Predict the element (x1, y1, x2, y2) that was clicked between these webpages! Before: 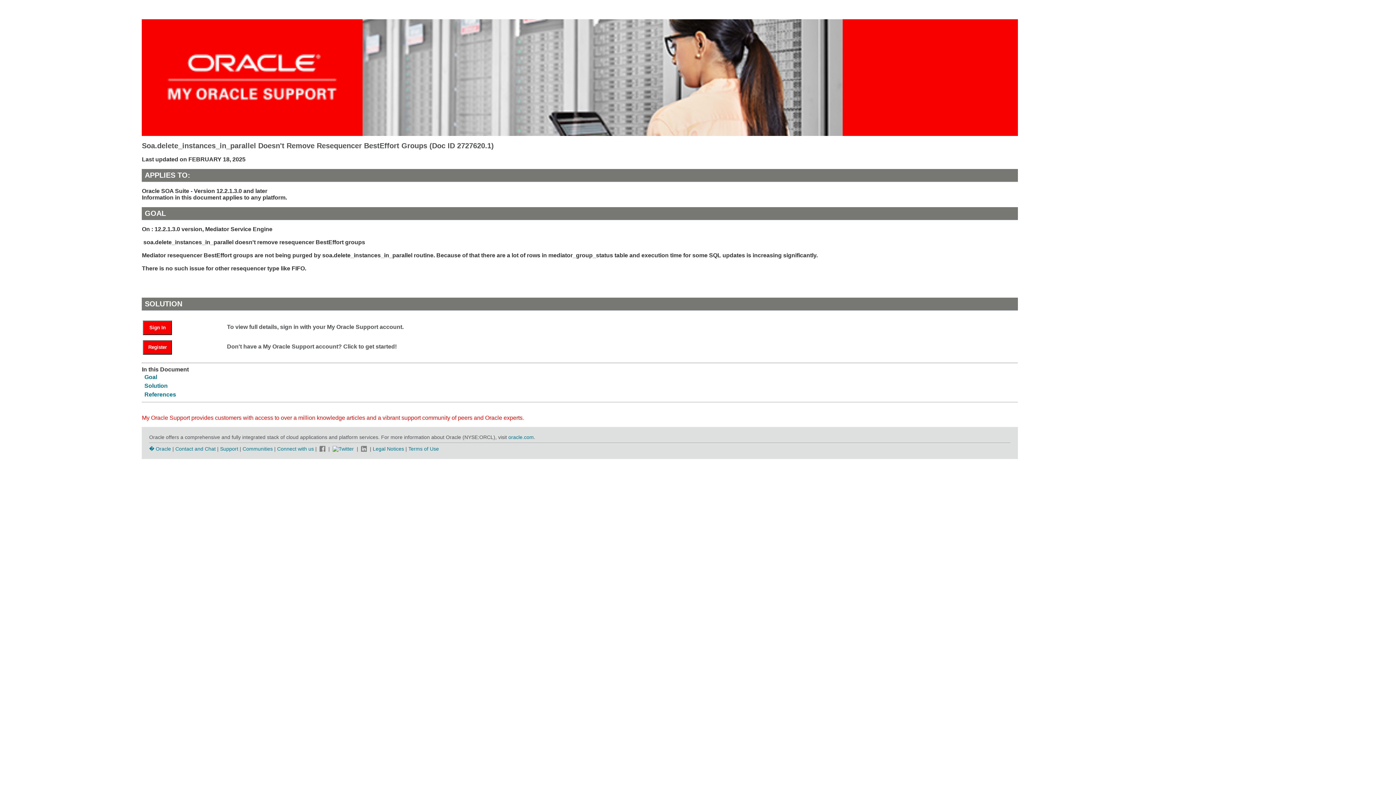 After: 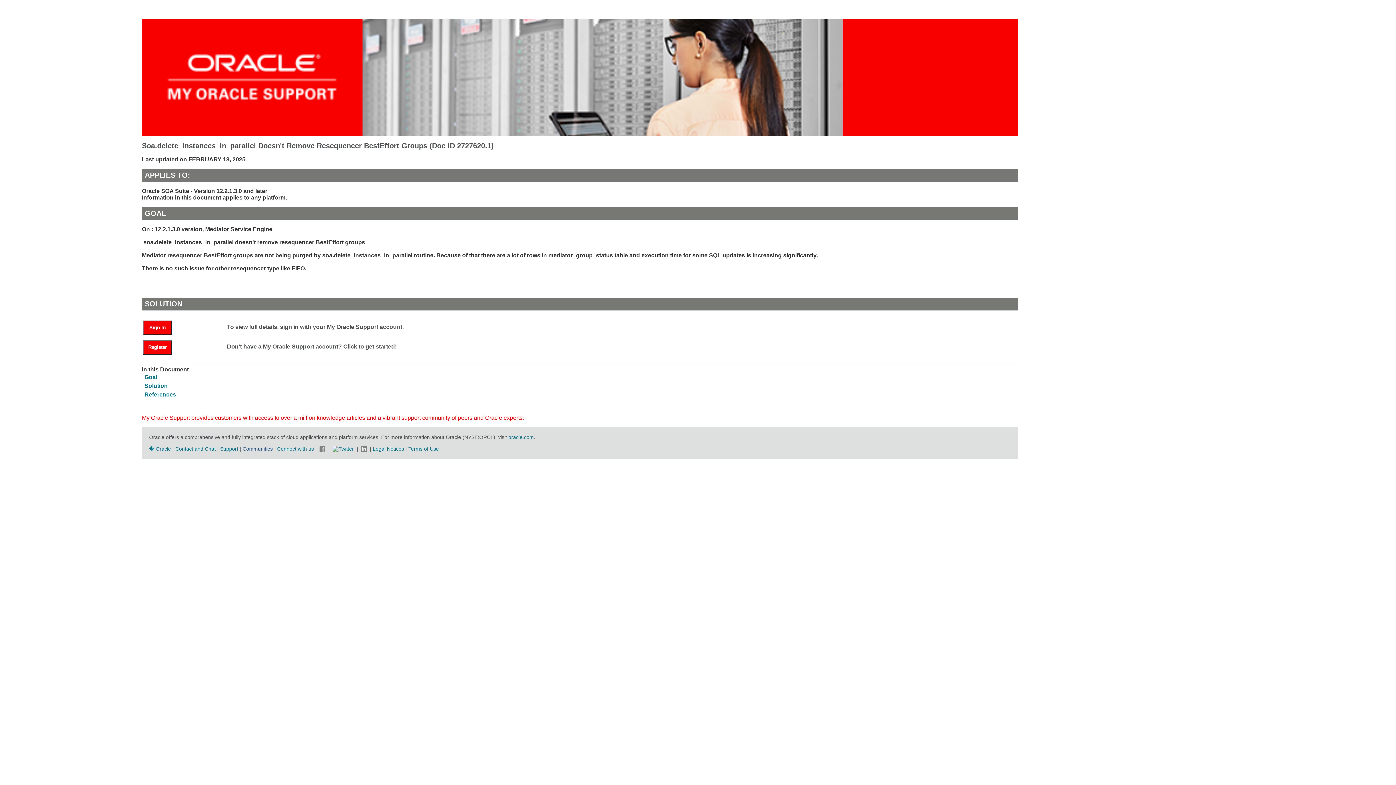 Action: bbox: (242, 446, 272, 451) label: Communities